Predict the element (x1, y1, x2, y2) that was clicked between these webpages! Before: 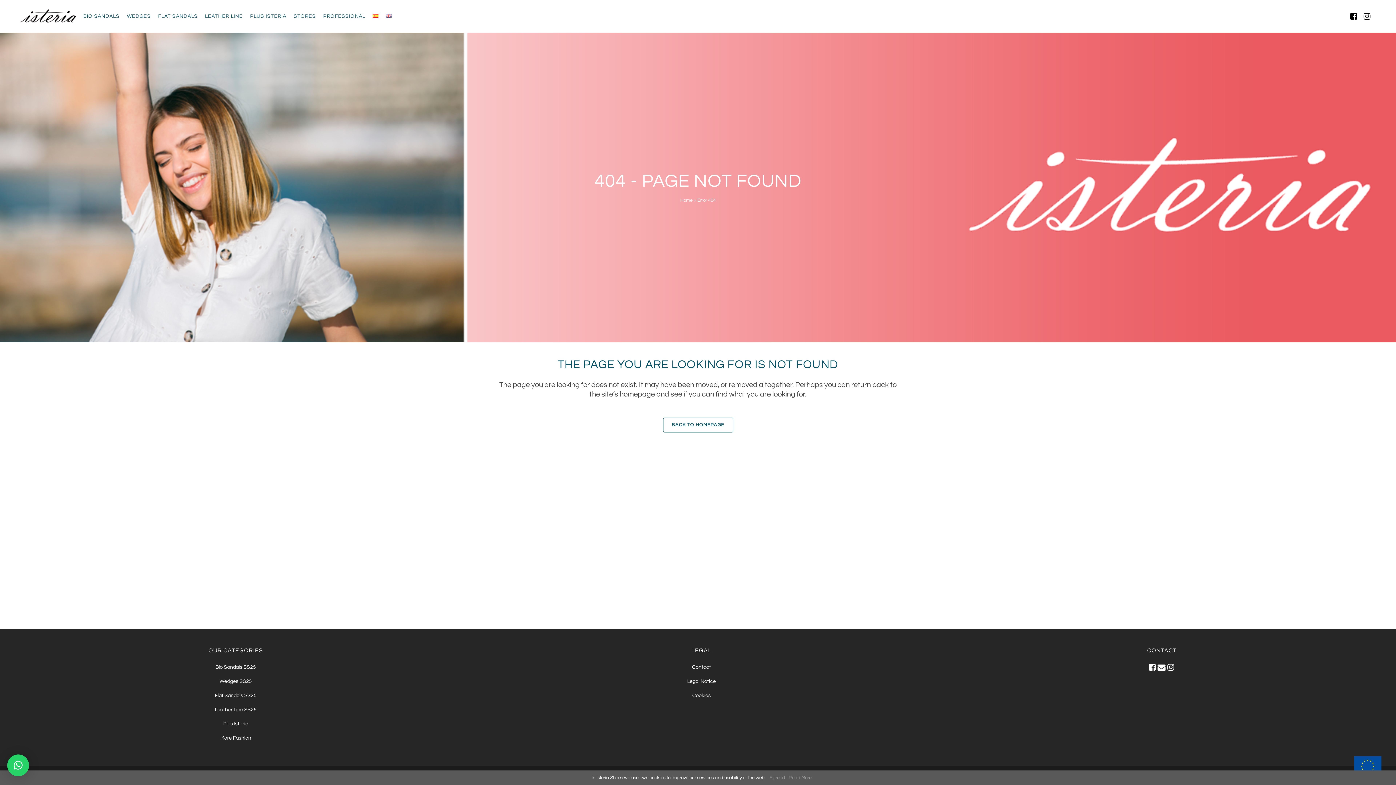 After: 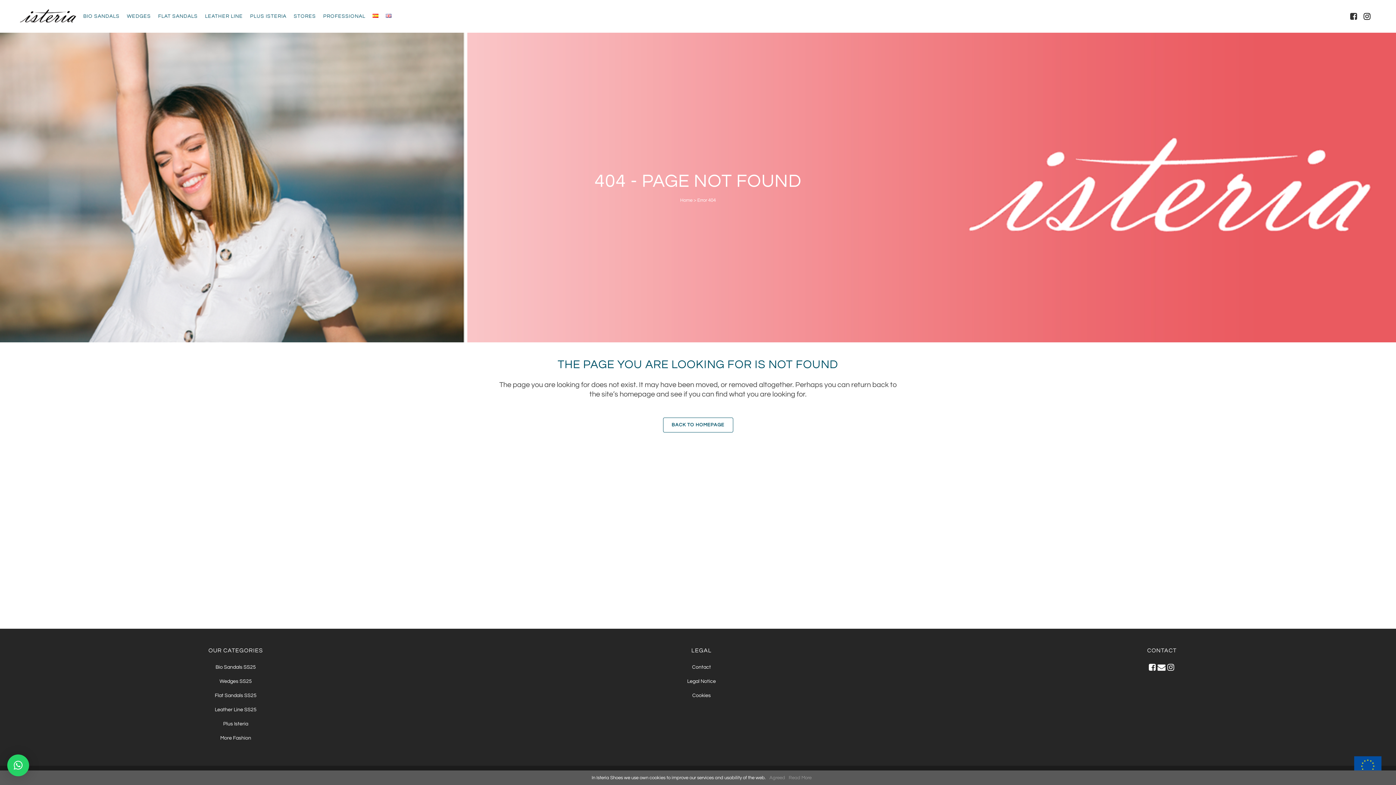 Action: bbox: (1350, 12, 1358, 20)